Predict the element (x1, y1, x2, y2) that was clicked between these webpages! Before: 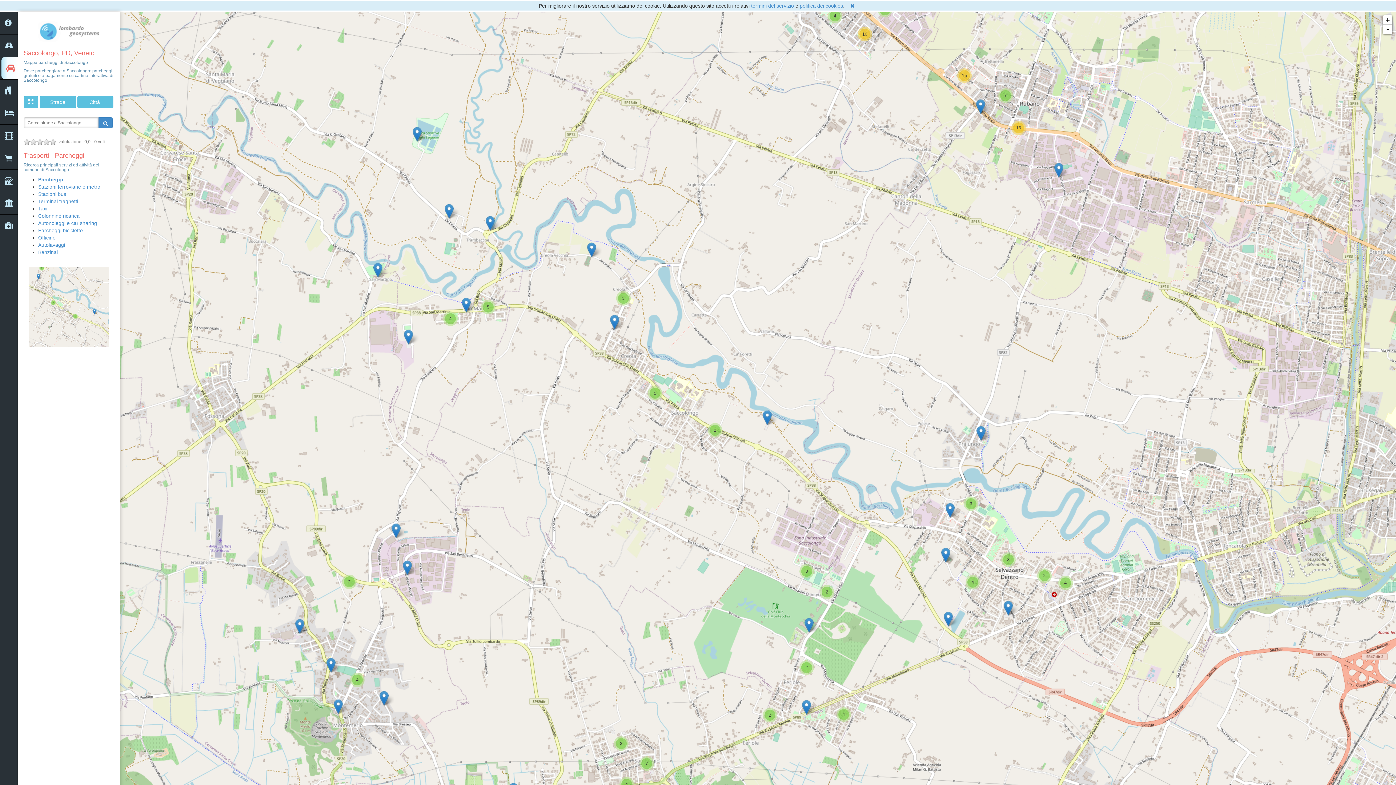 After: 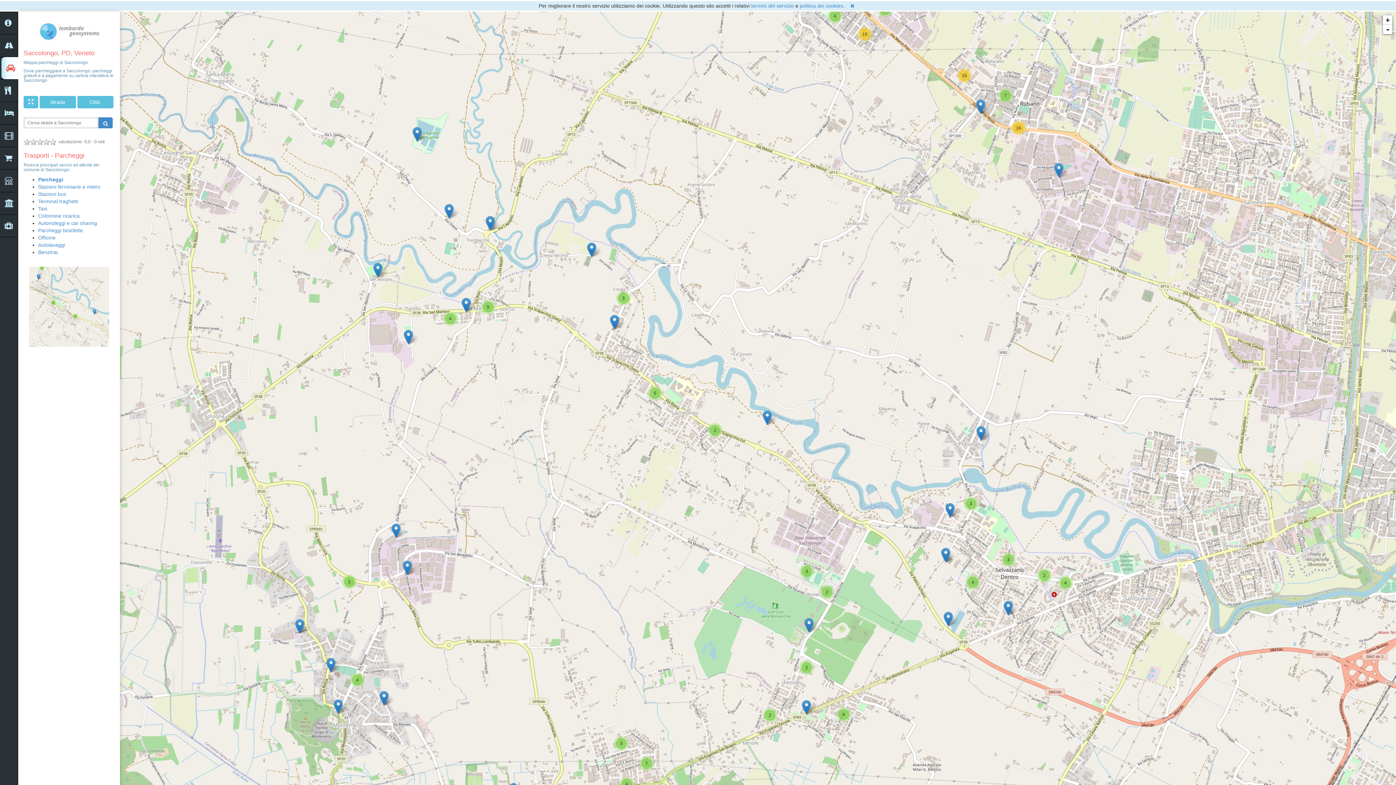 Action: bbox: (23, 303, 114, 309)